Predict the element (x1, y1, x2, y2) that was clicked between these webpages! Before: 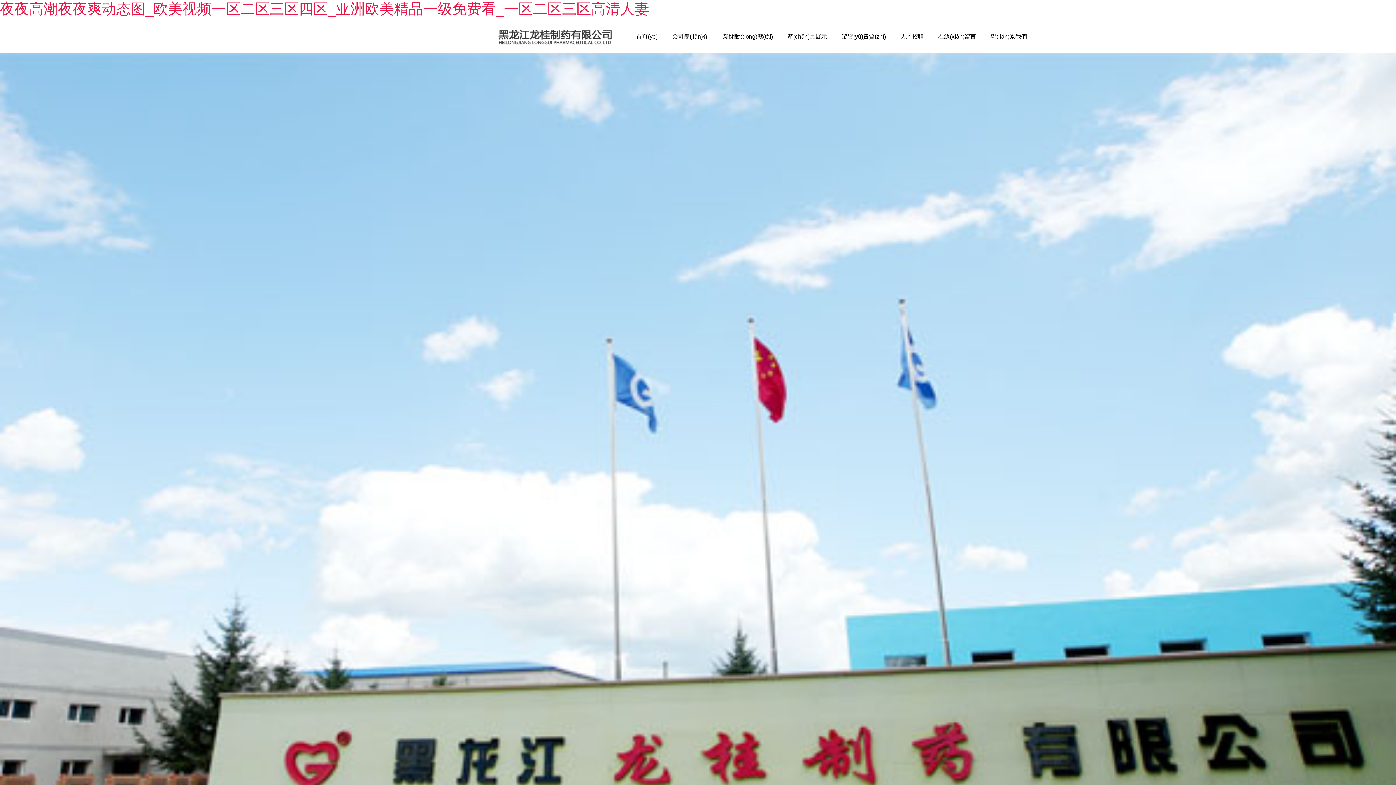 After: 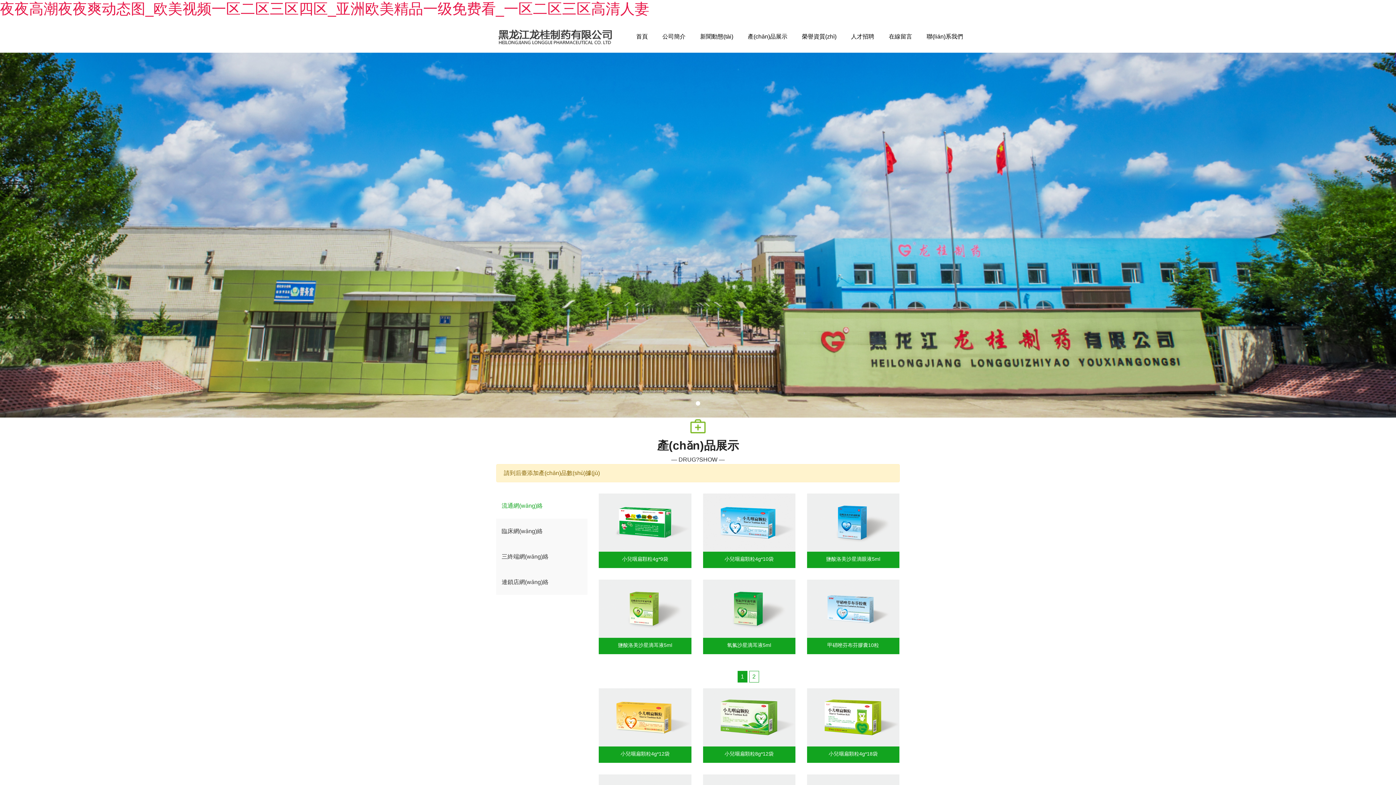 Action: label: 查看更多 bbox: (681, 435, 714, 449)